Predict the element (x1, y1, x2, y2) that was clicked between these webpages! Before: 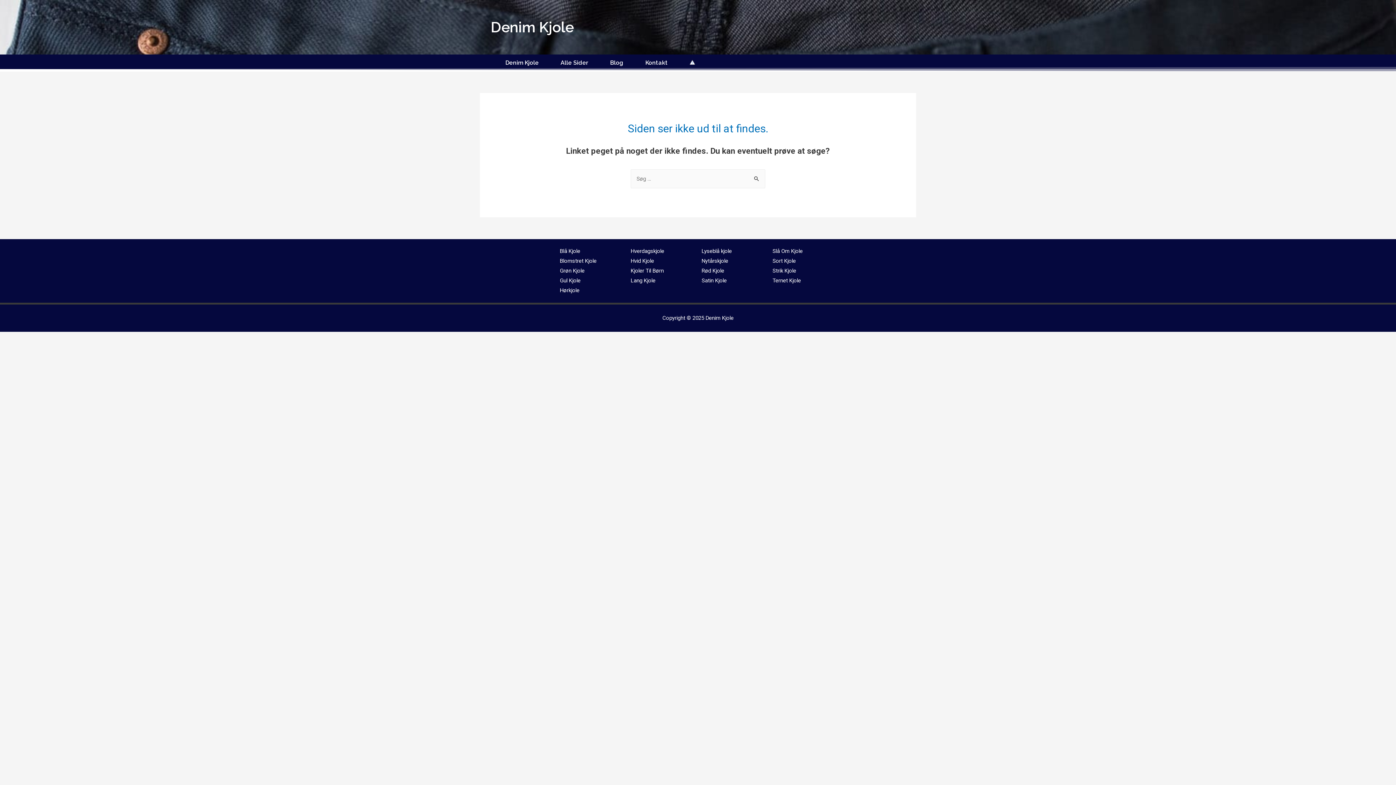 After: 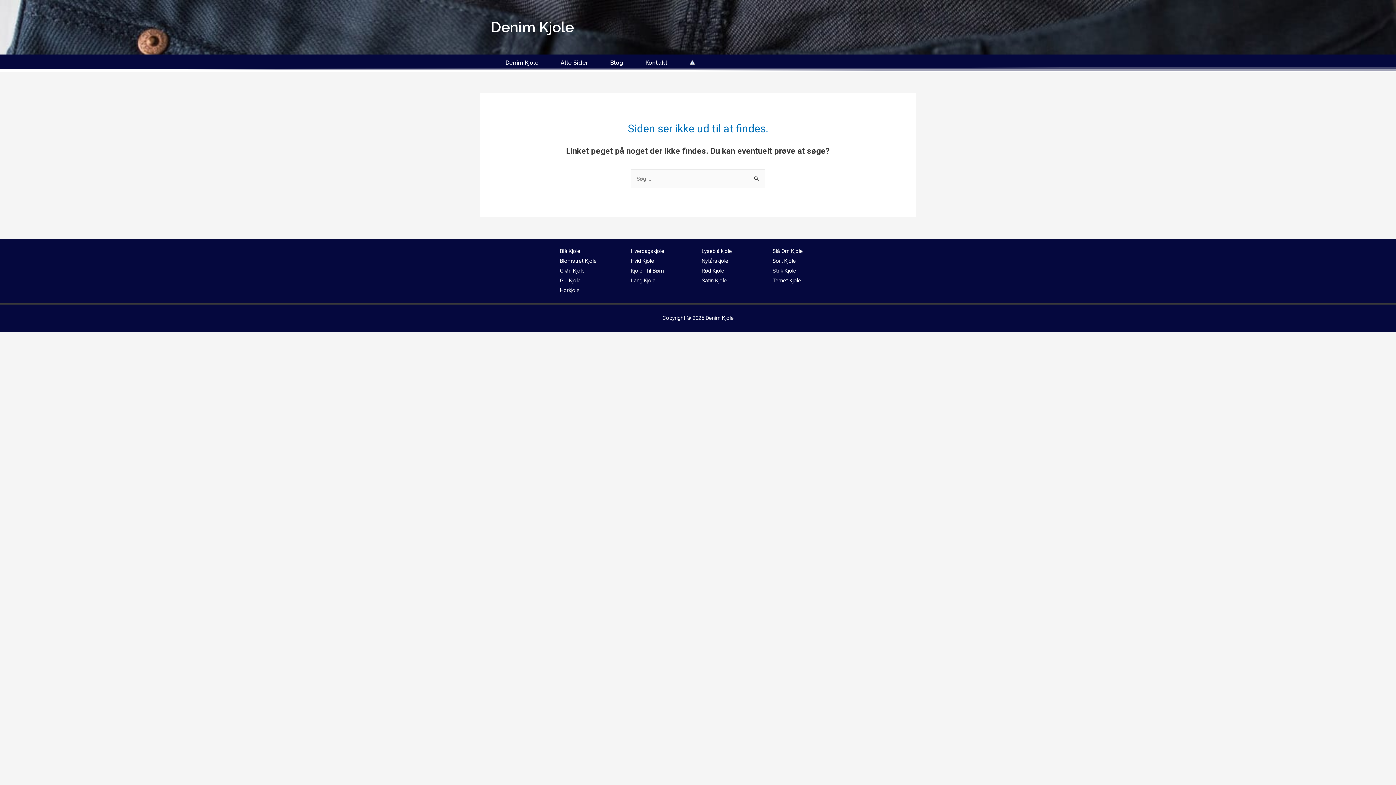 Action: bbox: (560, 257, 596, 264) label: Blomstret Kjole